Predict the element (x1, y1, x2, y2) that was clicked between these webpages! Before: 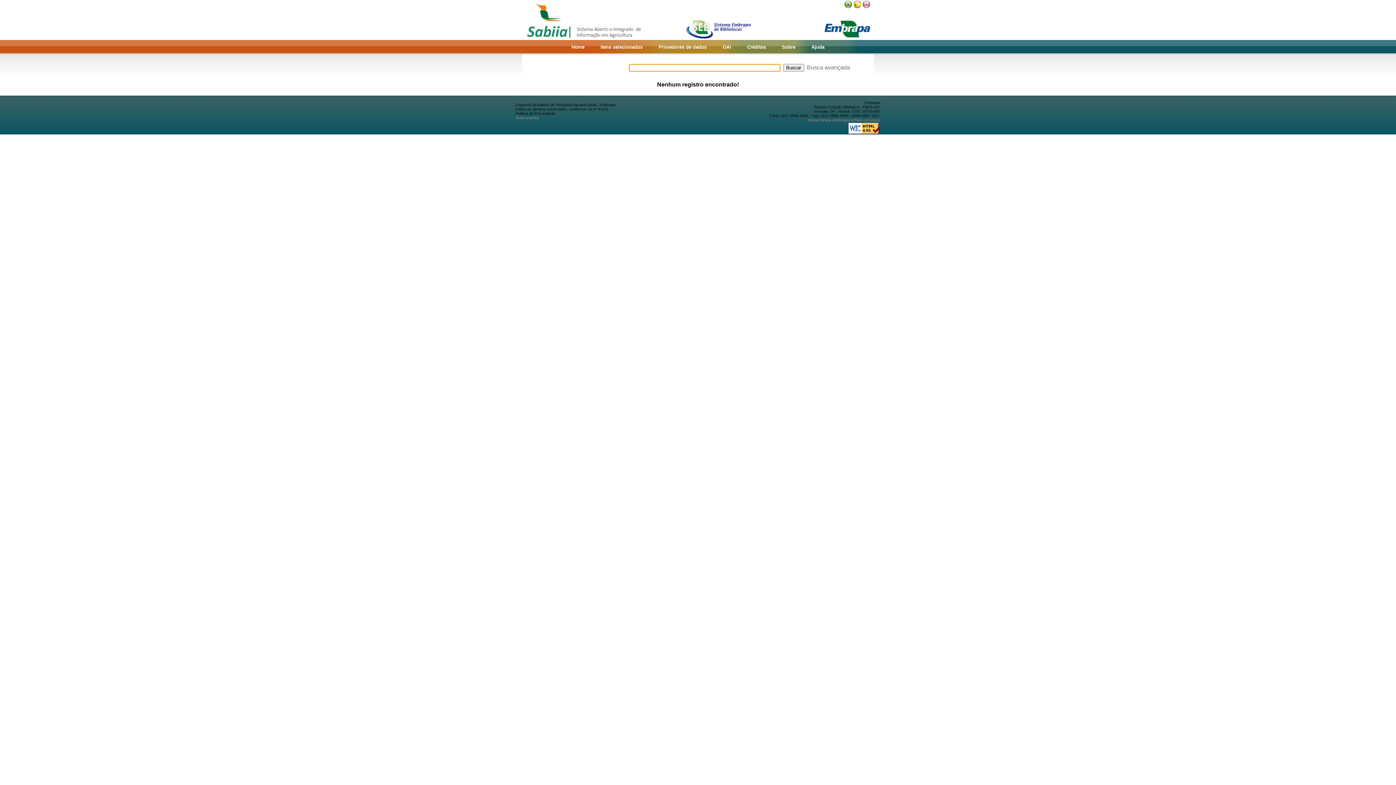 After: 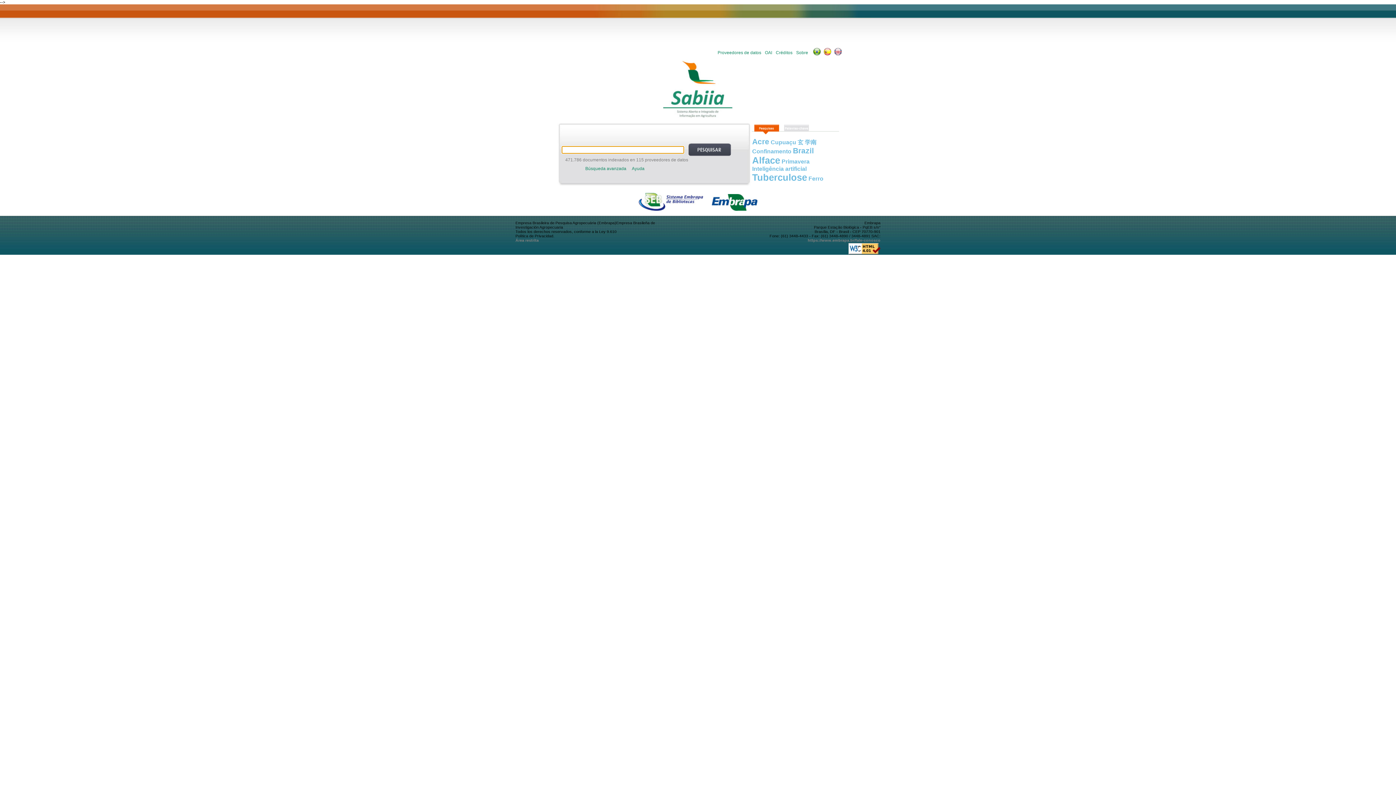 Action: bbox: (852, 3, 861, 9)